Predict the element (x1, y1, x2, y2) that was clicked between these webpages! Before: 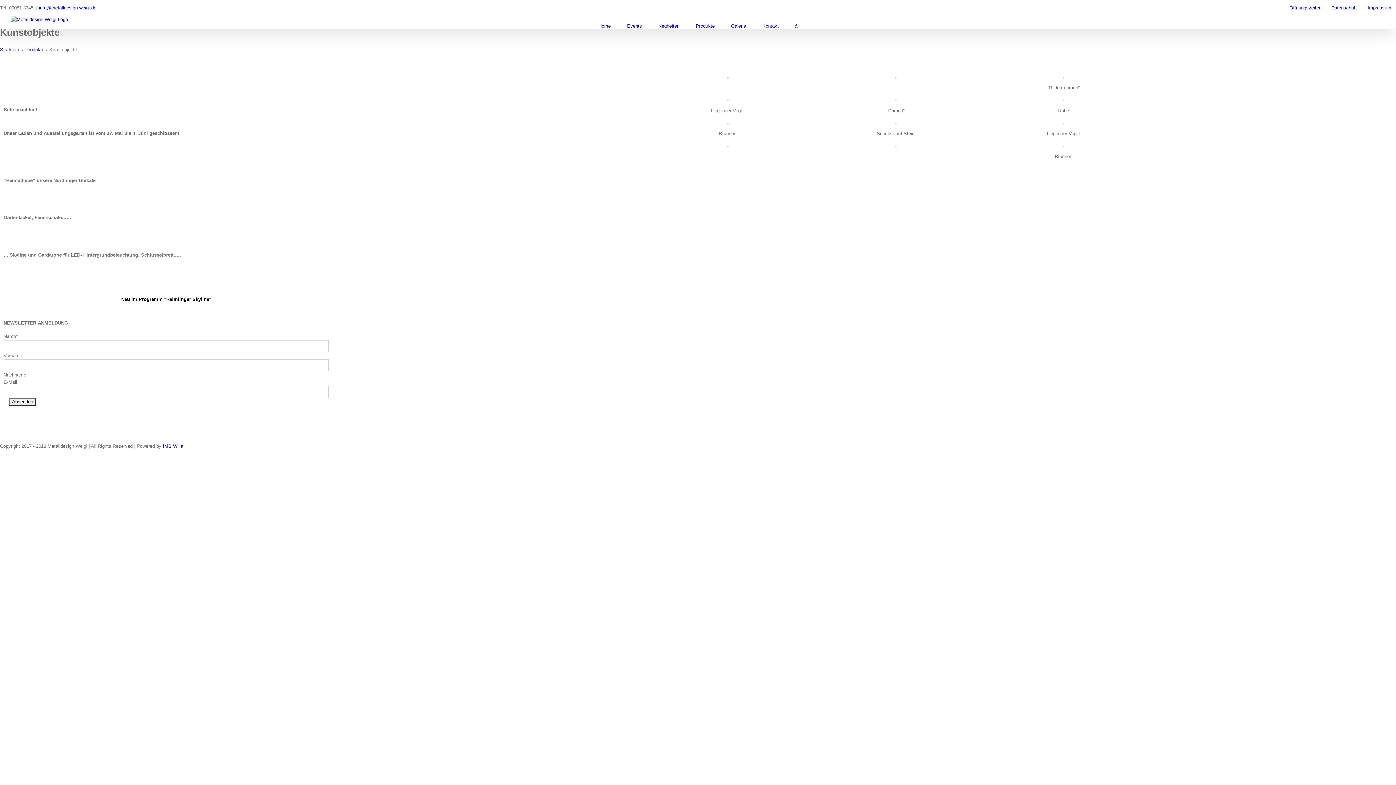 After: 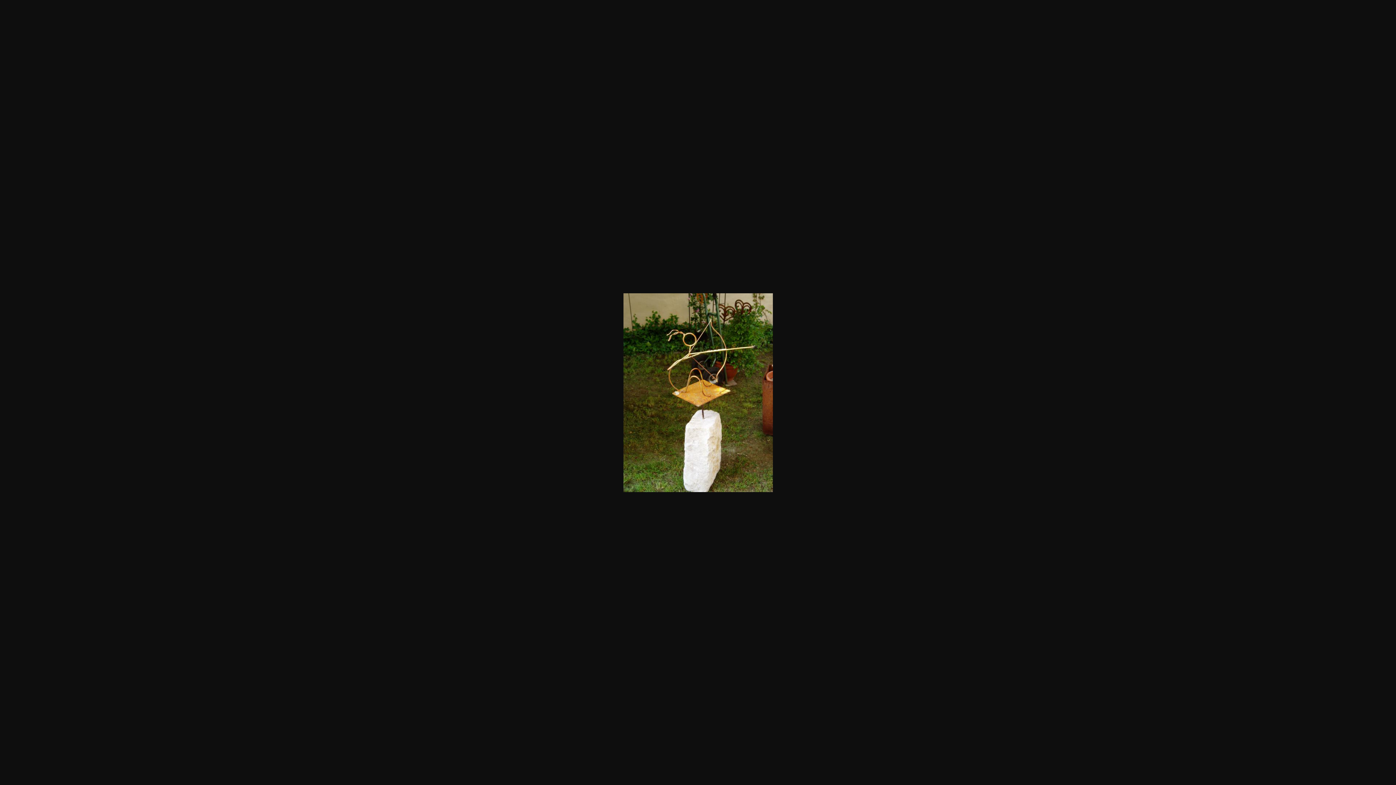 Action: bbox: (895, 123, 896, 129)